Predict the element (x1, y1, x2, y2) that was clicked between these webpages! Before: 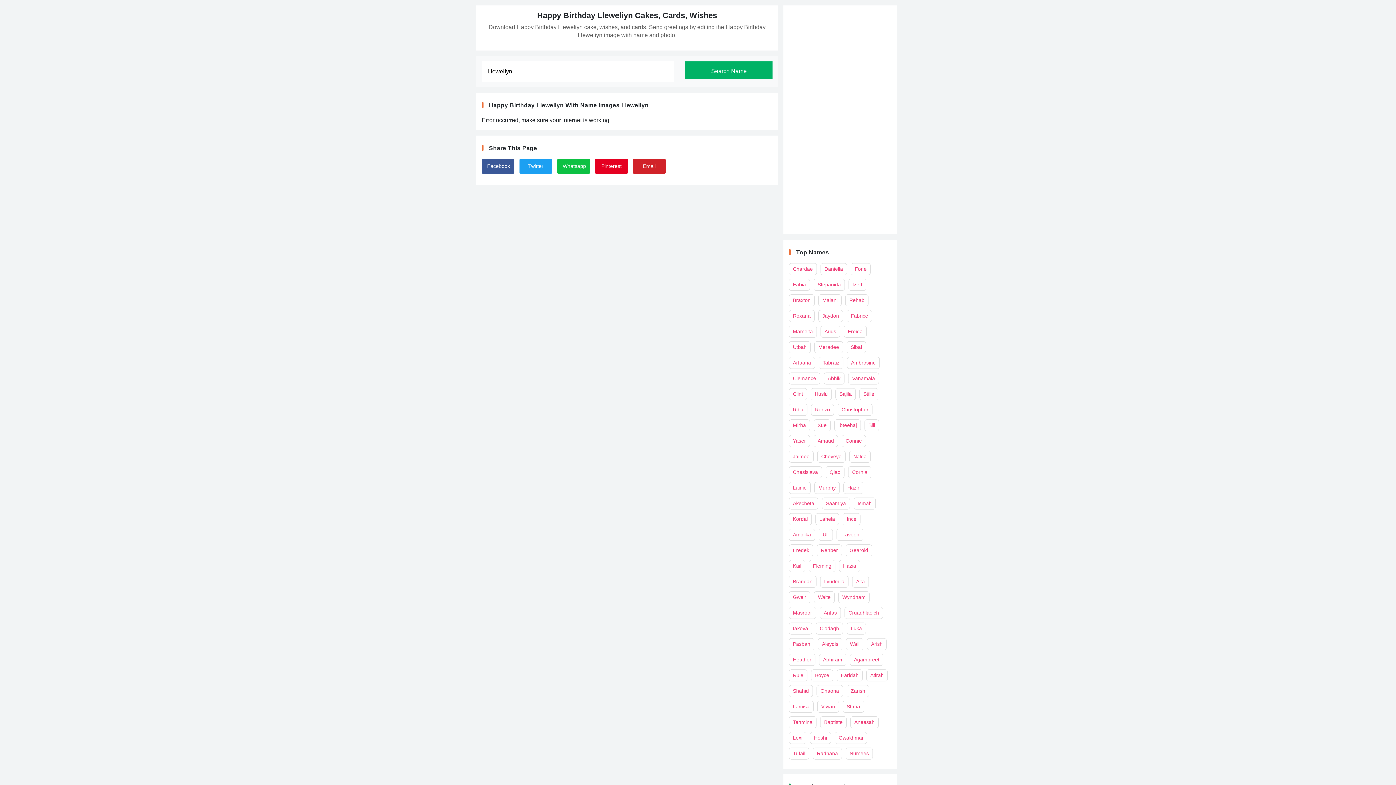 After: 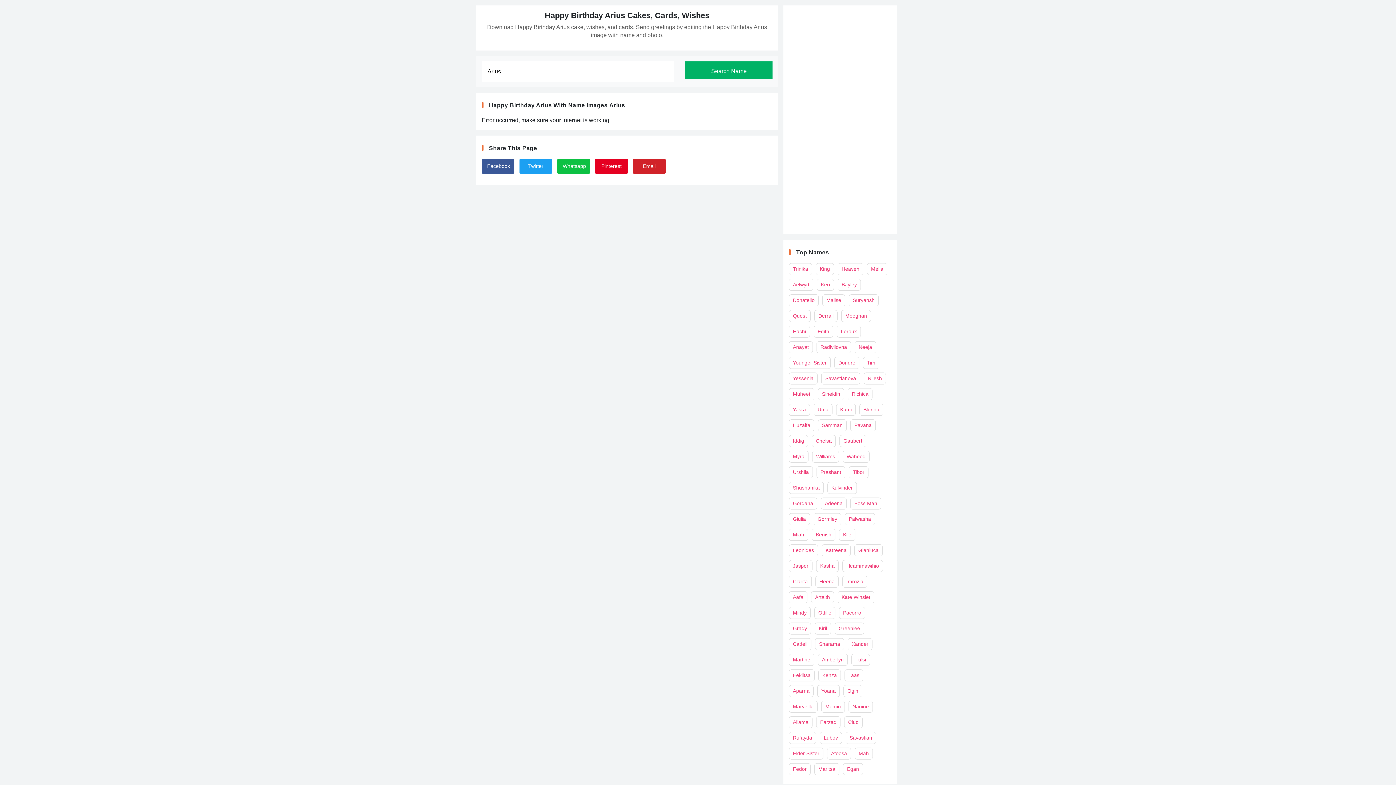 Action: label: Arius bbox: (820, 325, 840, 337)